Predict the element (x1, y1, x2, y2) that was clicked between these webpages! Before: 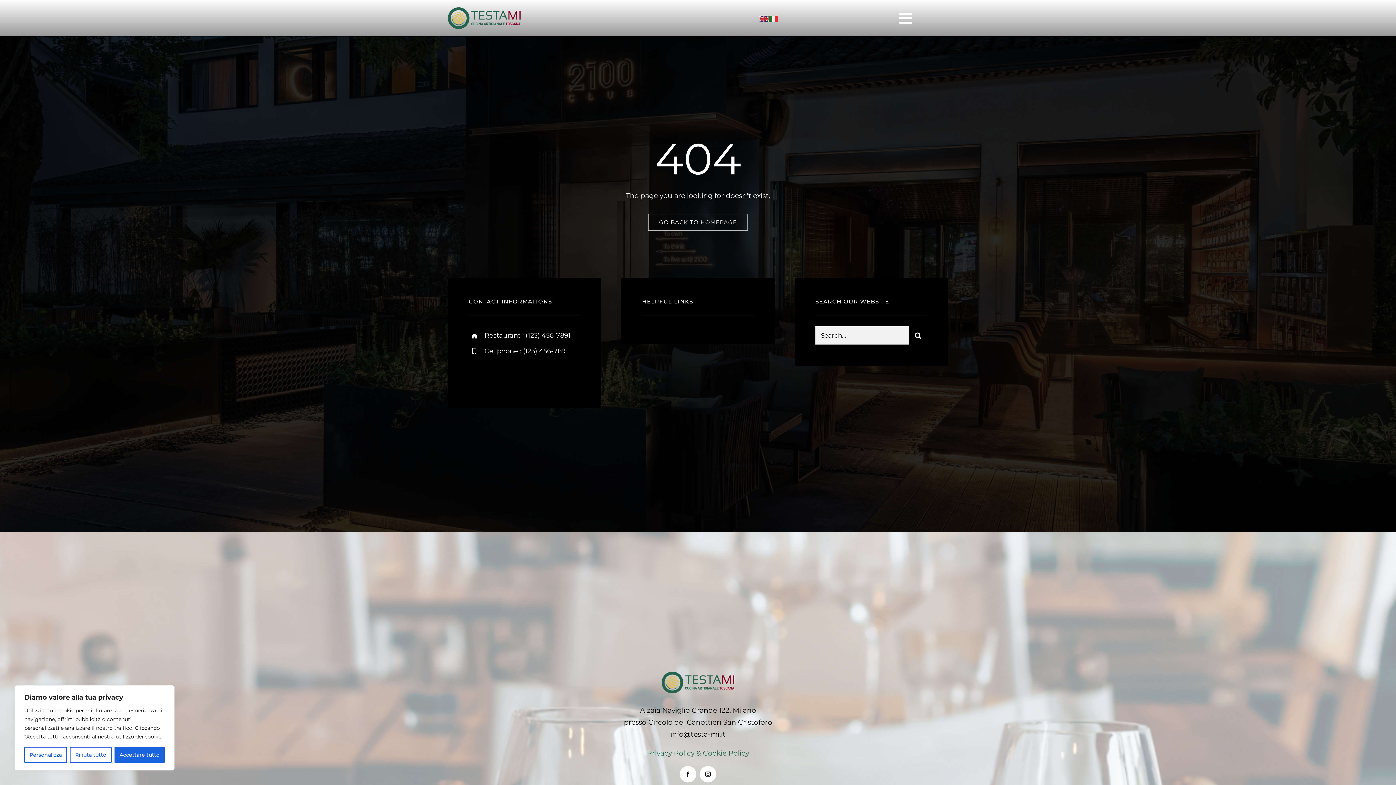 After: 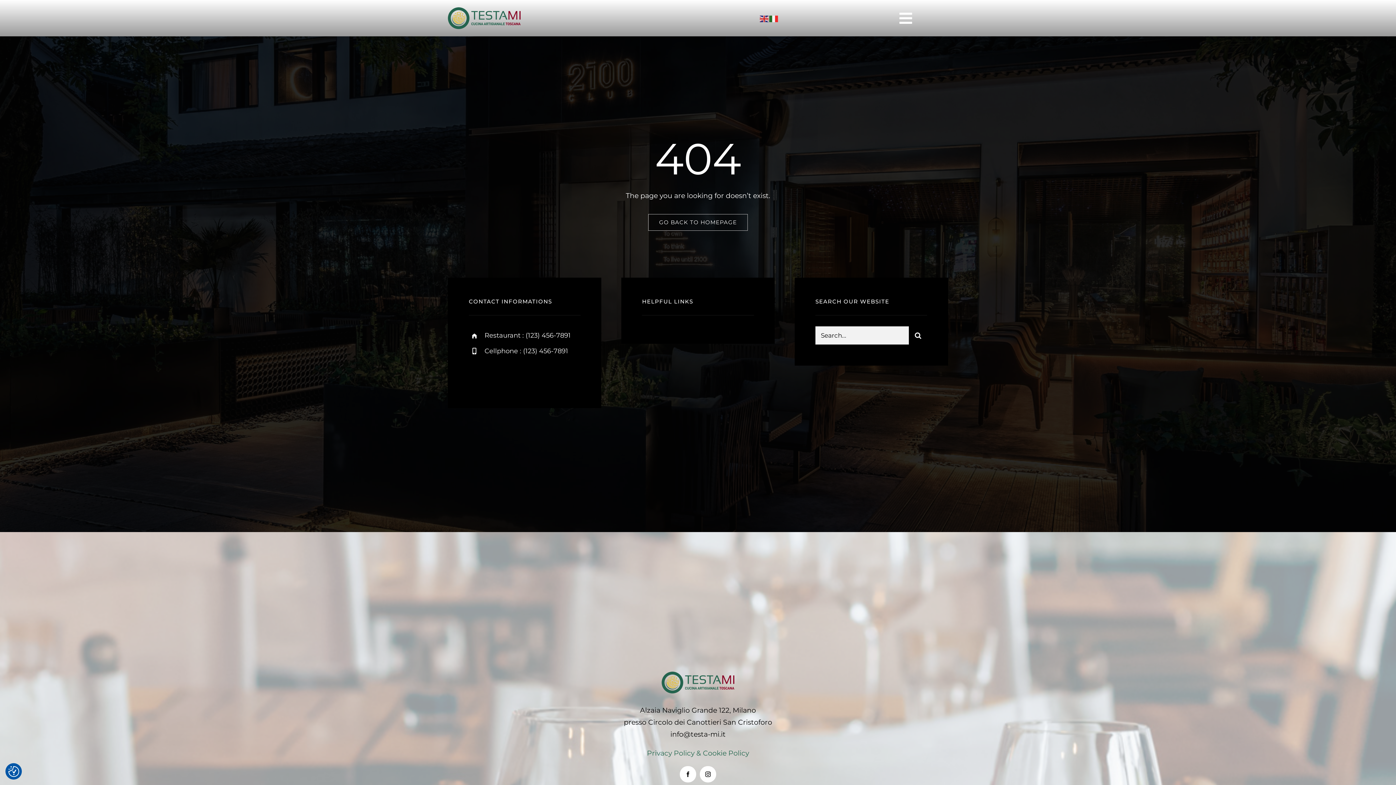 Action: bbox: (114, 747, 164, 763) label: Accettare tutto